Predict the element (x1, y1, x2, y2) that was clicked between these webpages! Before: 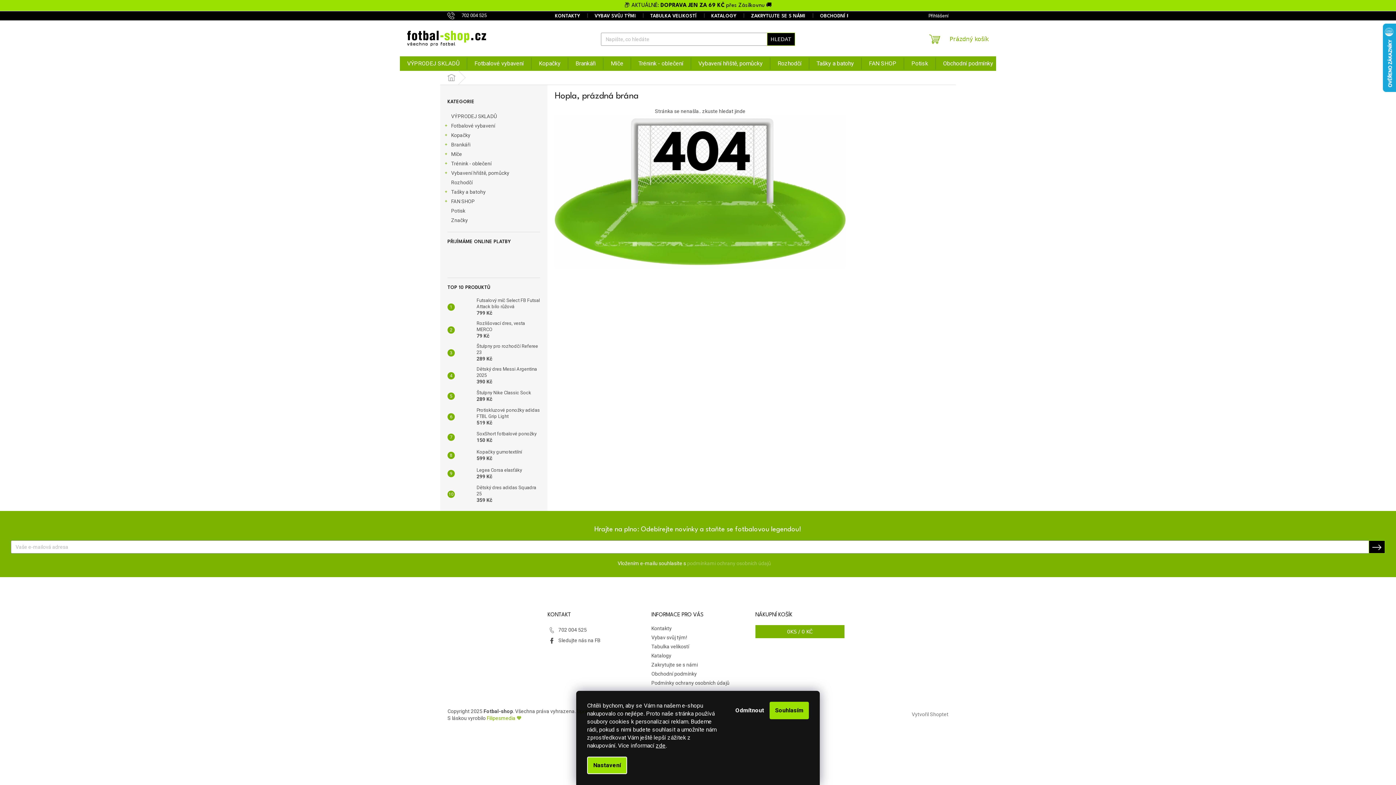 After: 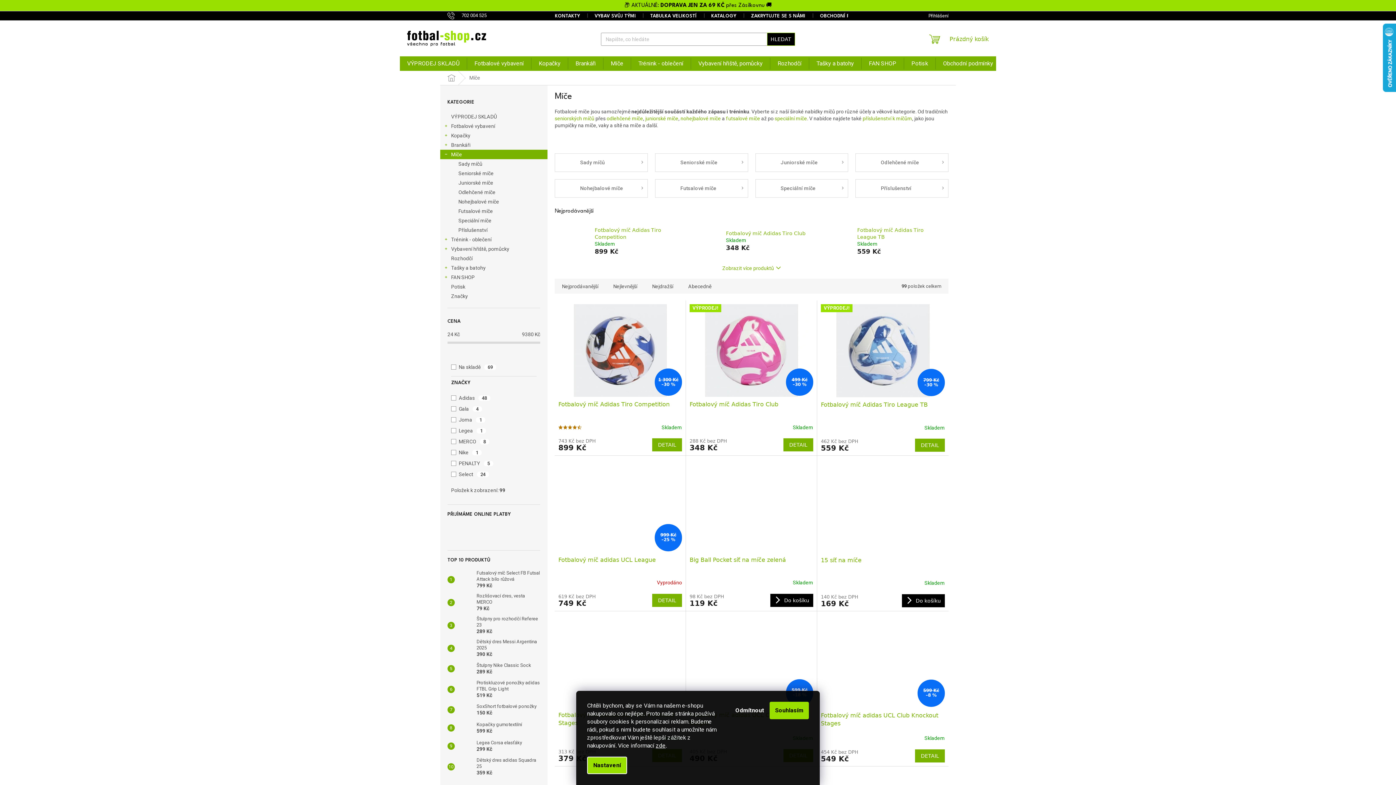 Action: label: Míče bbox: (603, 57, 630, 69)